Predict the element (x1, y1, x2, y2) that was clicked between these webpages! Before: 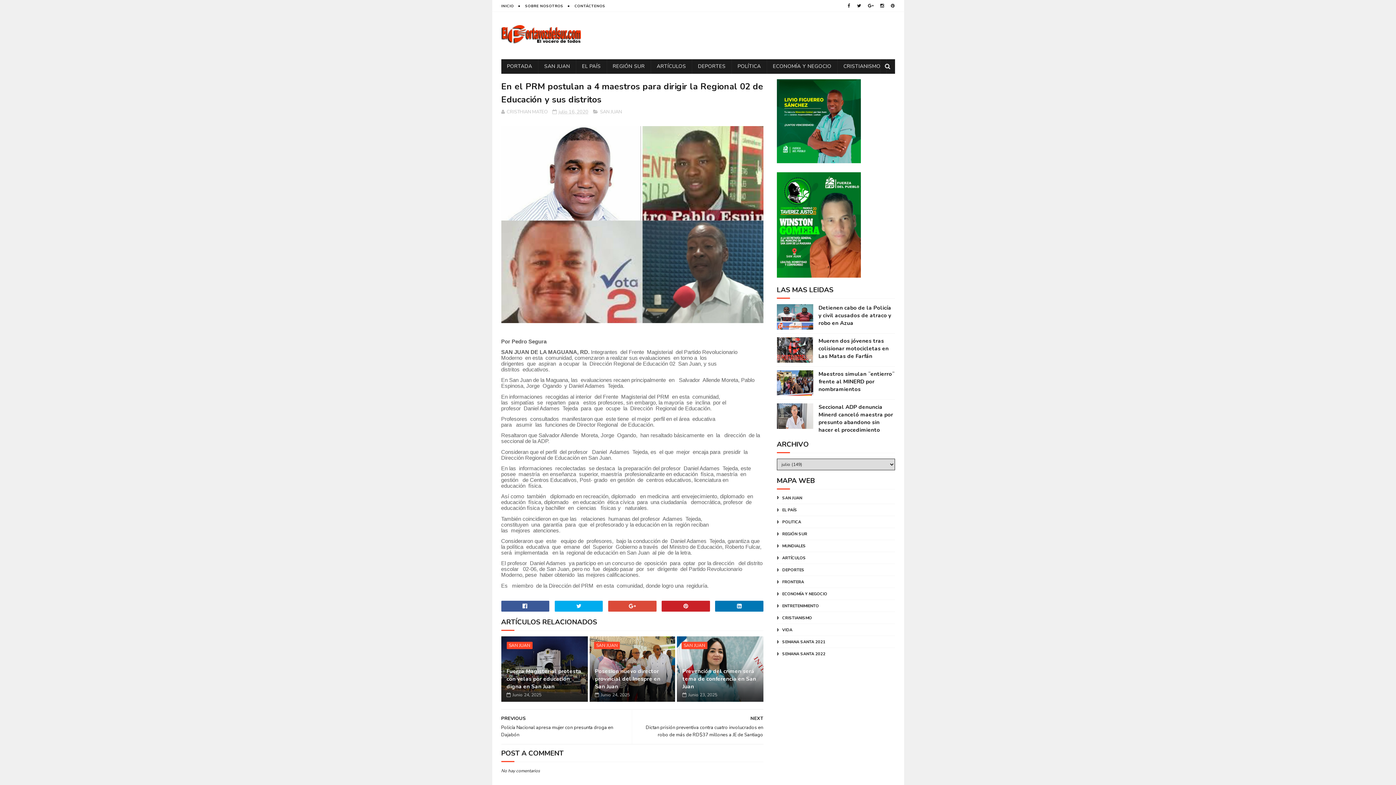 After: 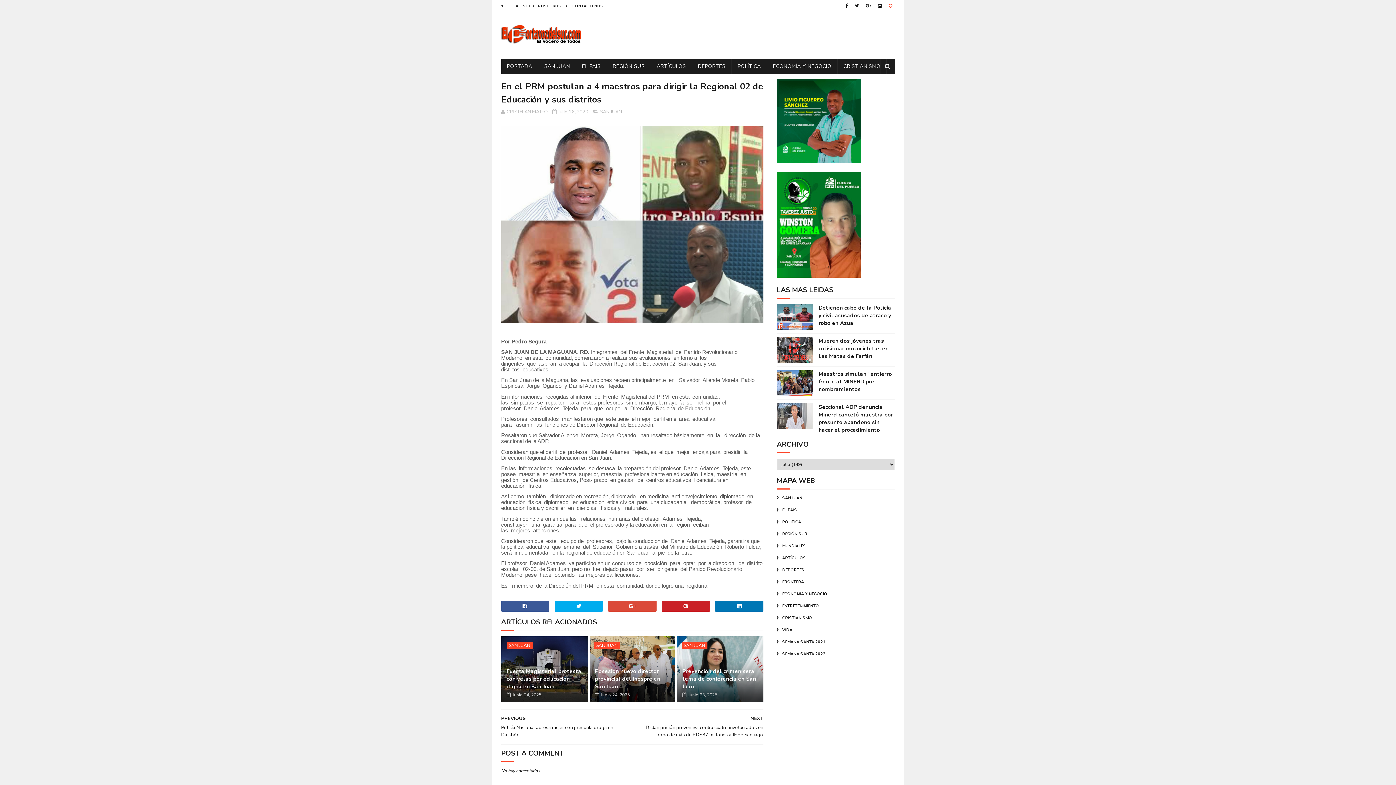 Action: bbox: (888, 0, 897, 11)